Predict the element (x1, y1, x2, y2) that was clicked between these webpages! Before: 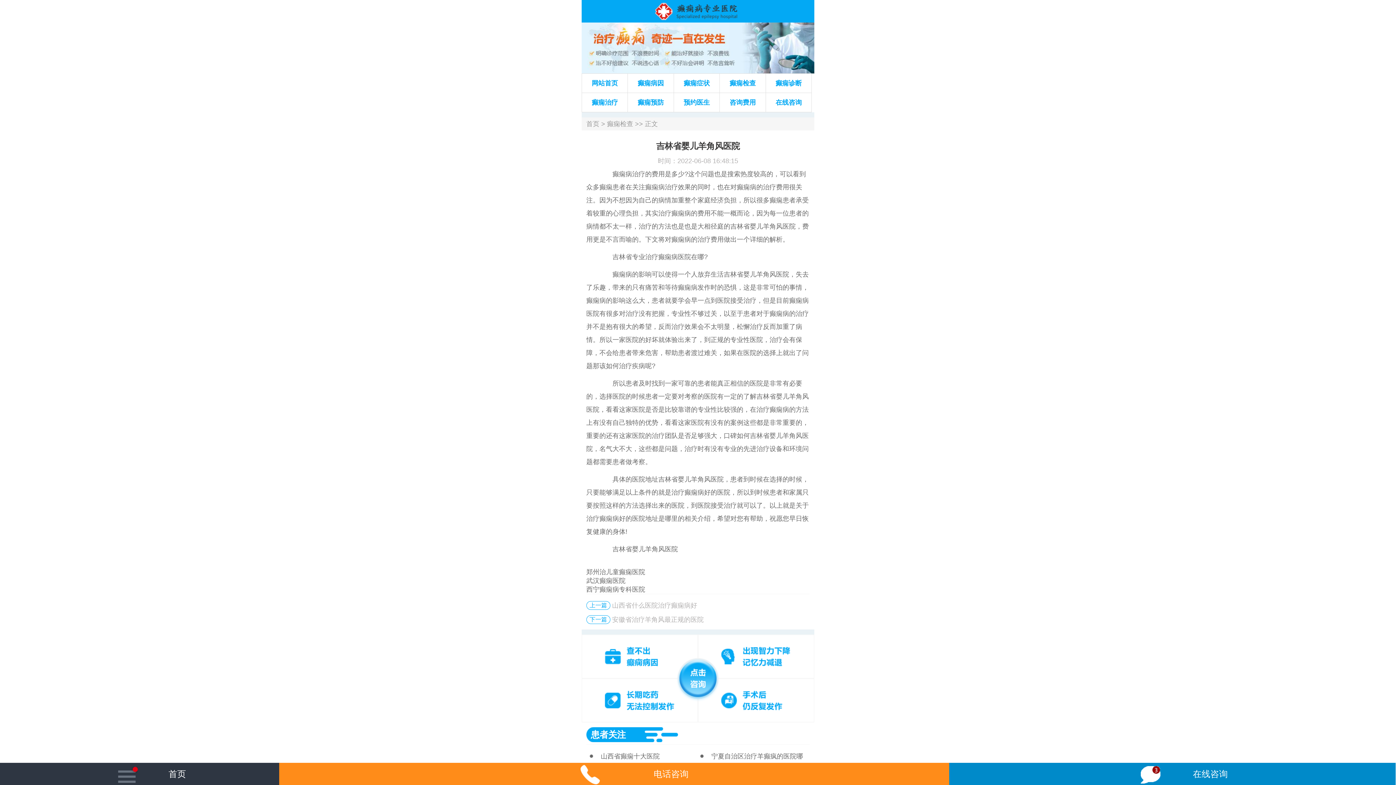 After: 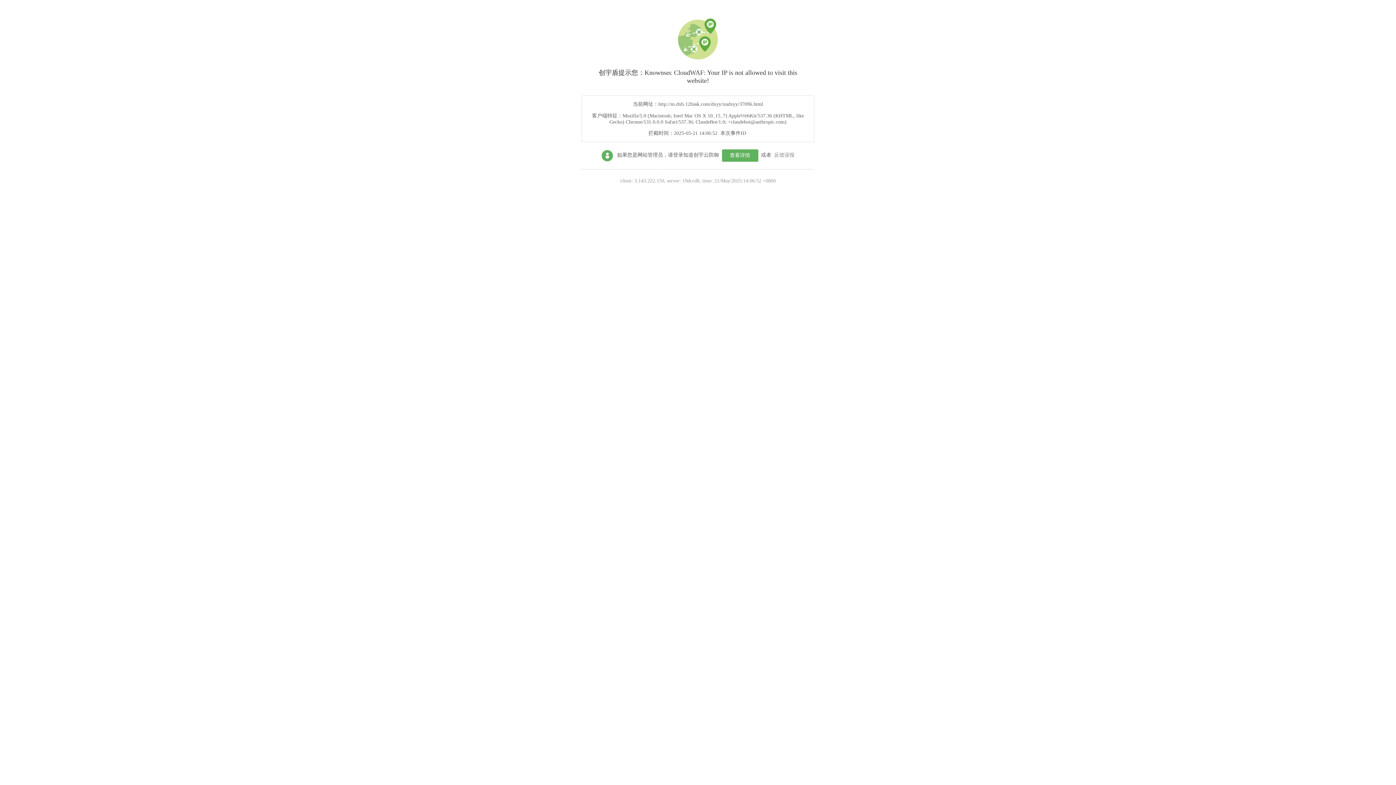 Action: bbox: (586, 586, 645, 593) label: 西宁癫痫病专科医院